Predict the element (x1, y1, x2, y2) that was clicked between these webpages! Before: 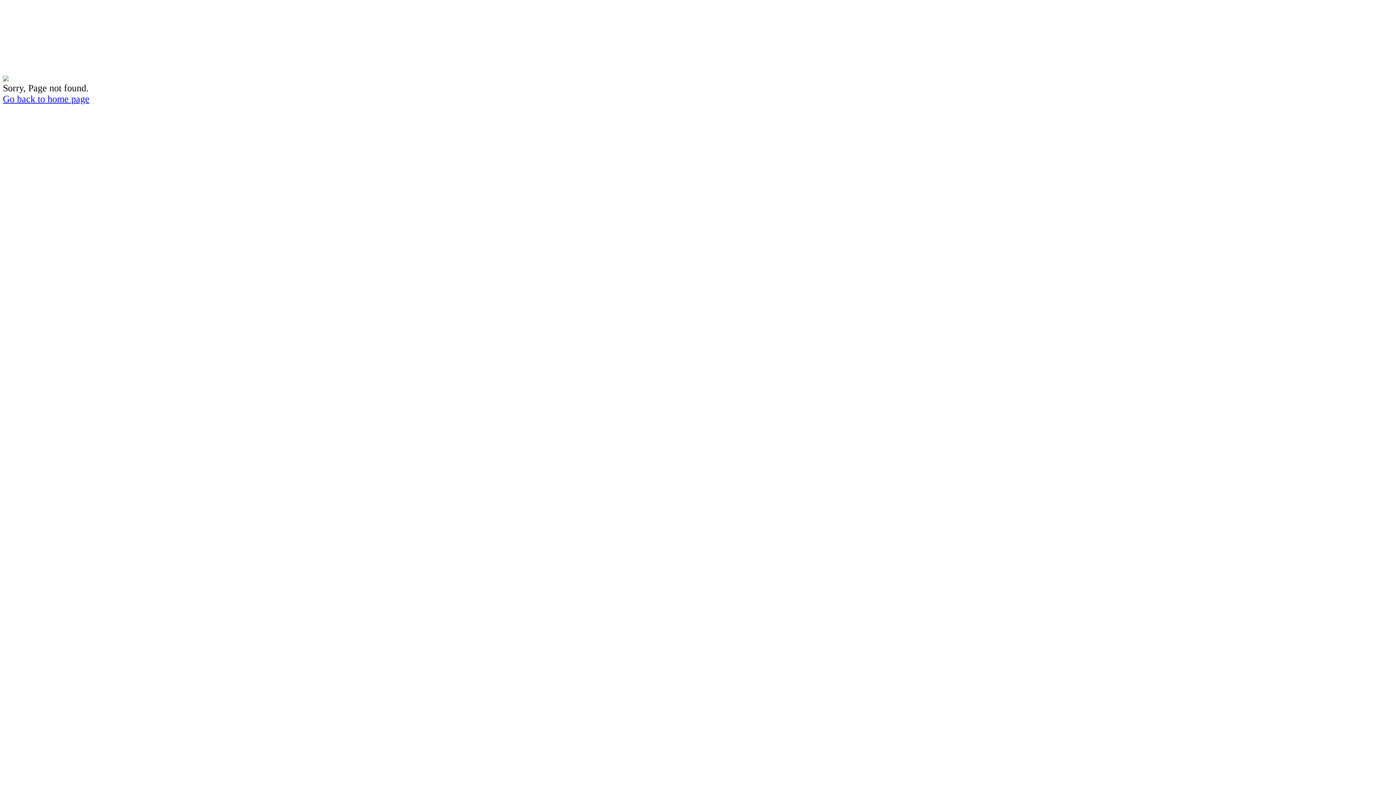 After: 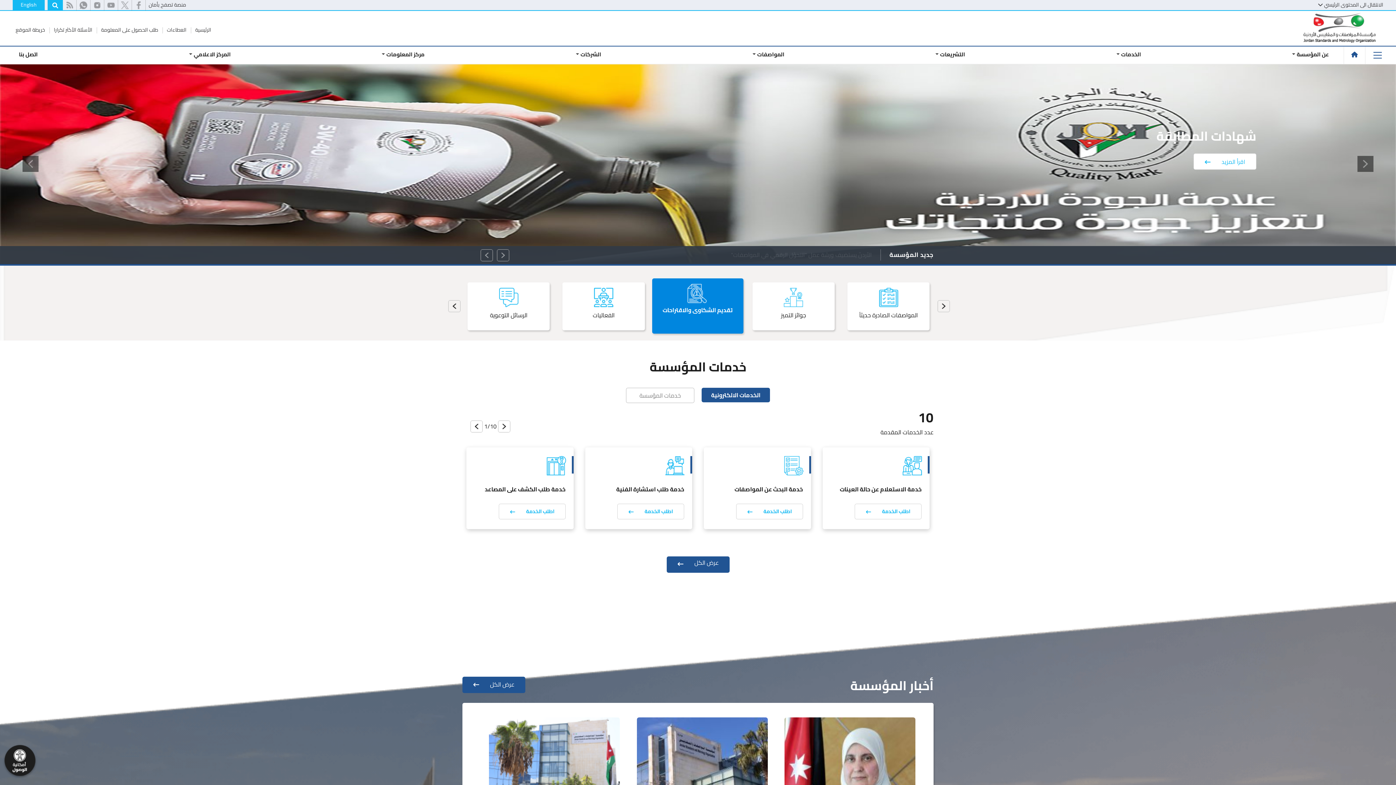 Action: bbox: (2, 93, 89, 104) label: Go back to home page